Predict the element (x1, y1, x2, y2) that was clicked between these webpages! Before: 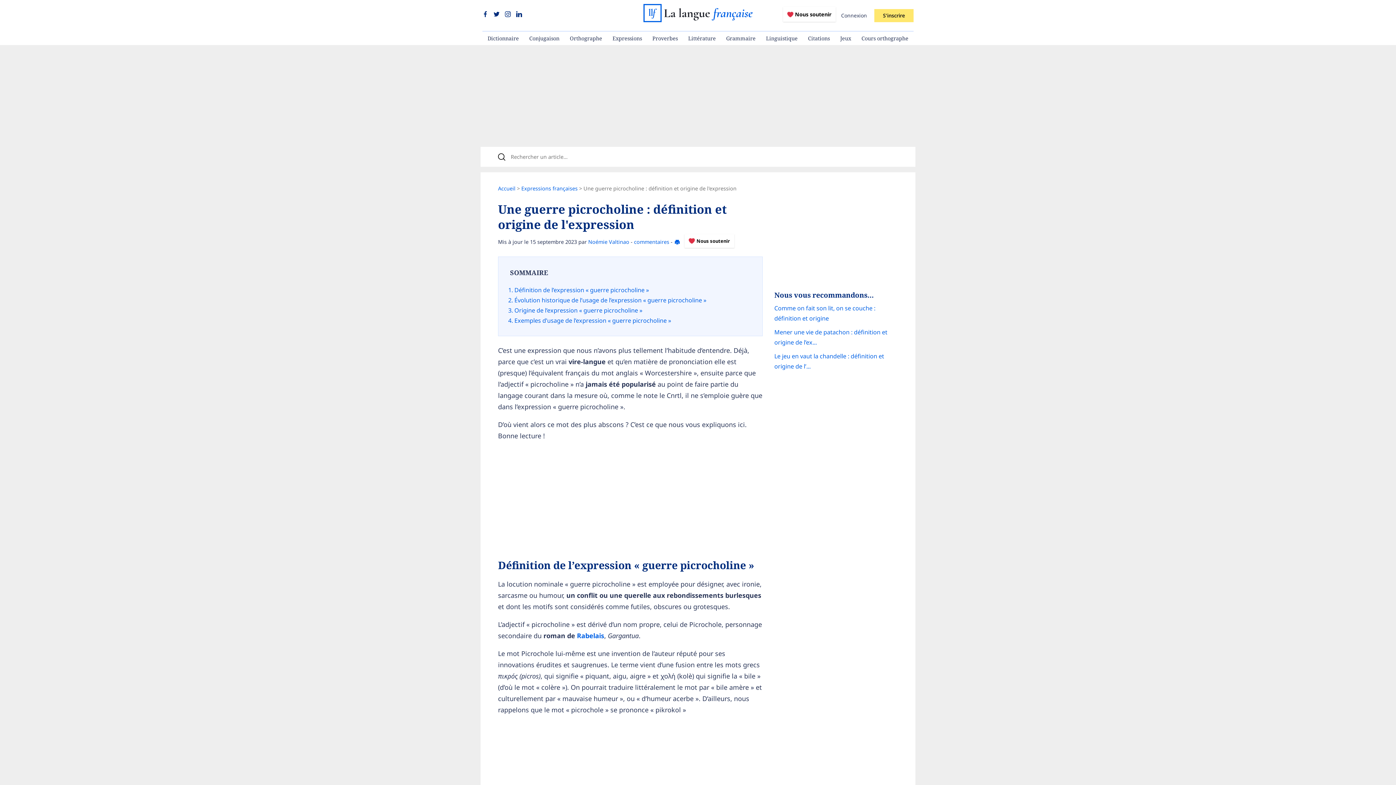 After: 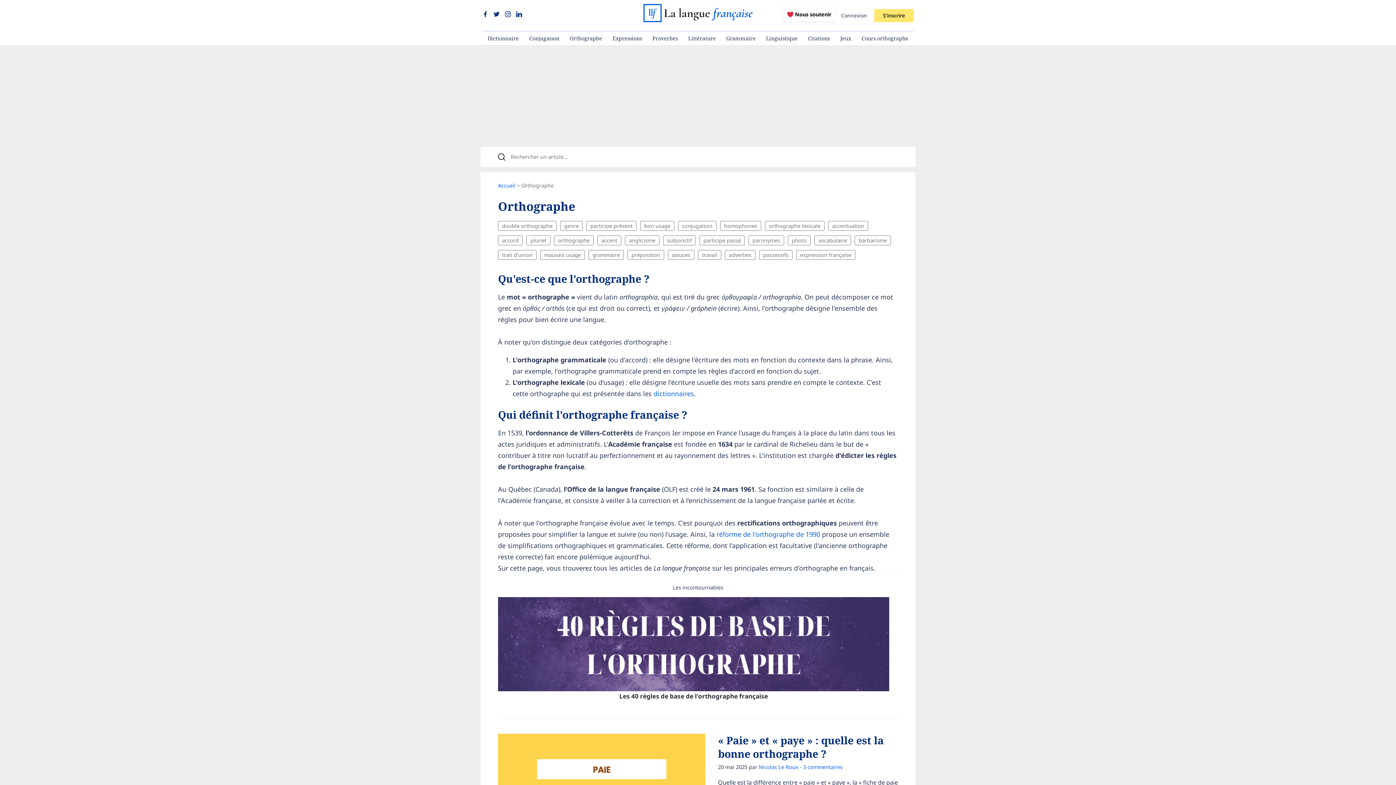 Action: label: Orthographe bbox: (564, 31, 607, 45)